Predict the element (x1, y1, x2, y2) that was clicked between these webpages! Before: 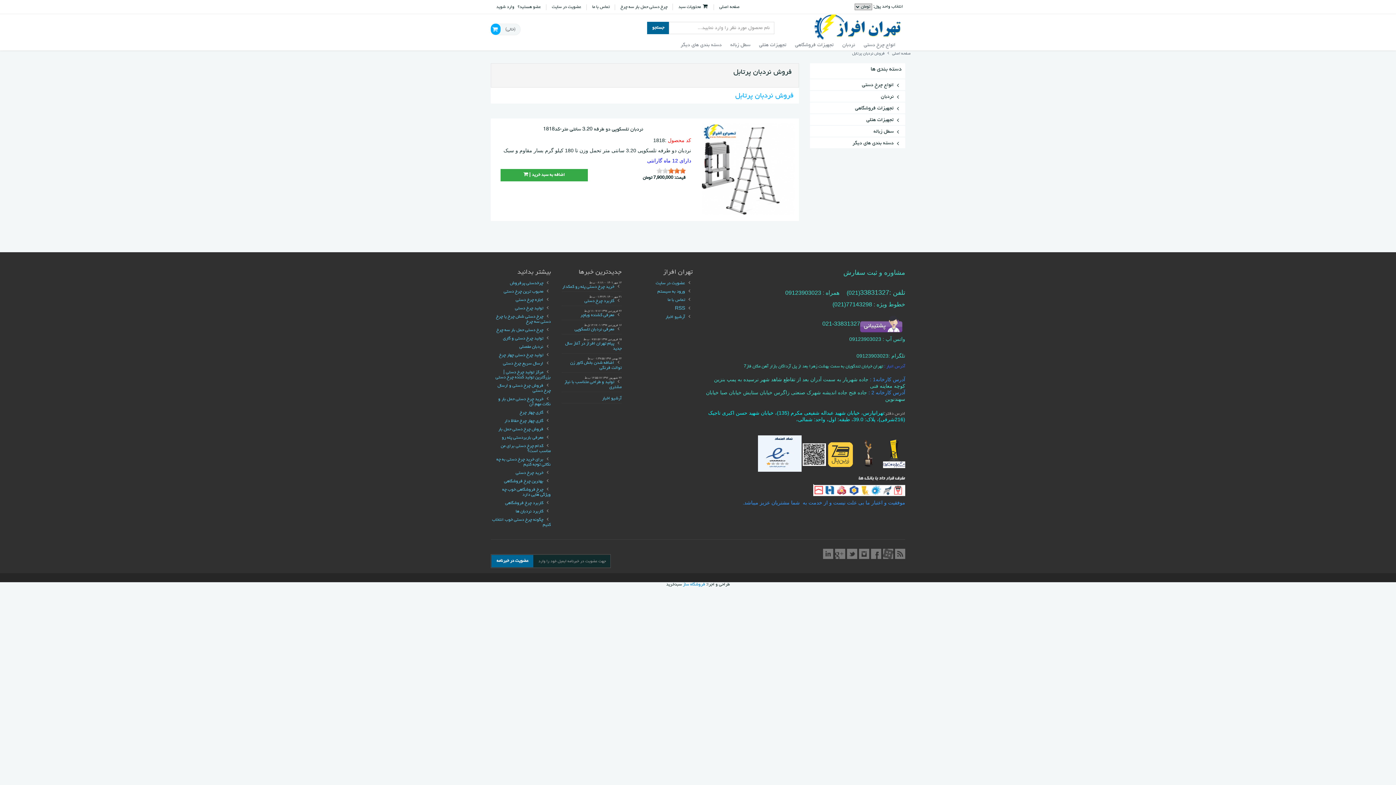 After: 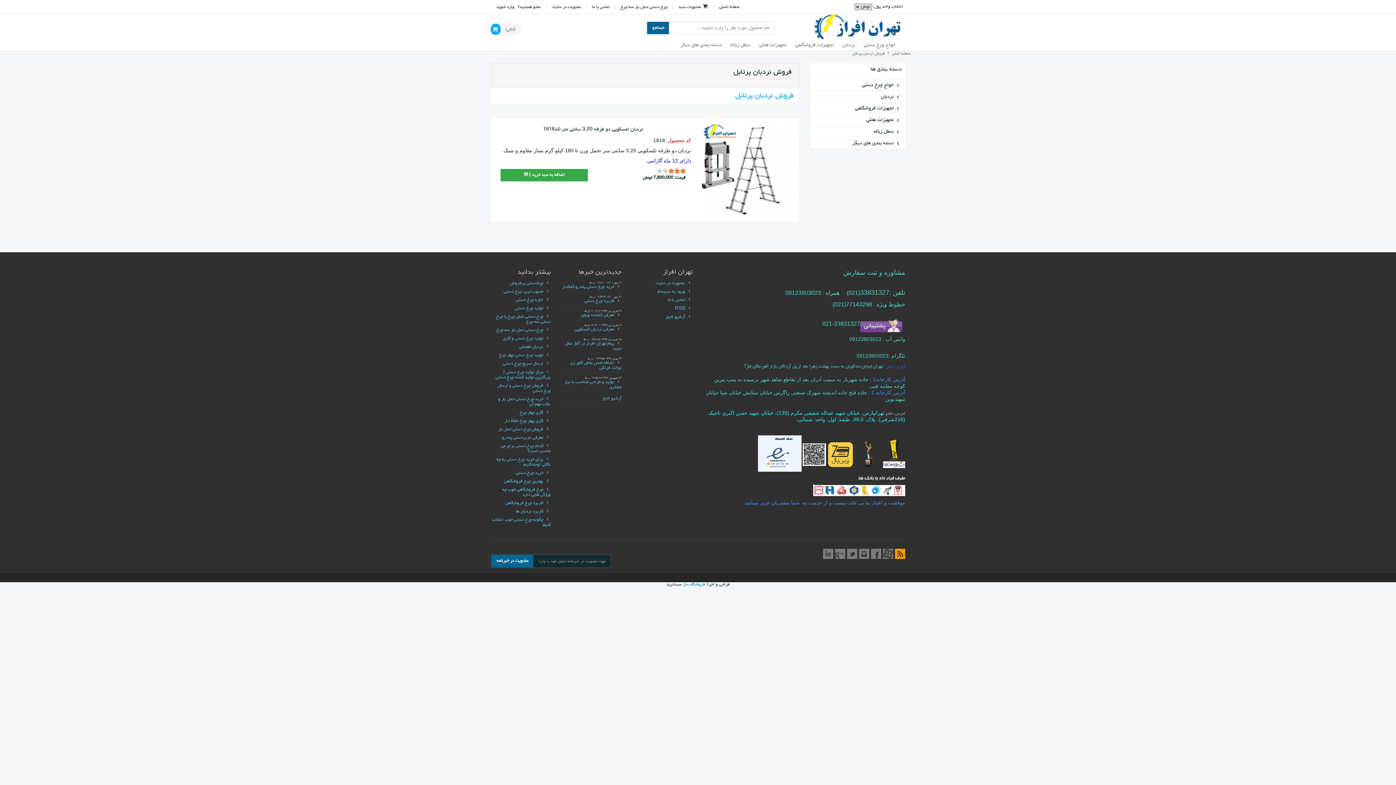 Action: bbox: (895, 549, 905, 559)